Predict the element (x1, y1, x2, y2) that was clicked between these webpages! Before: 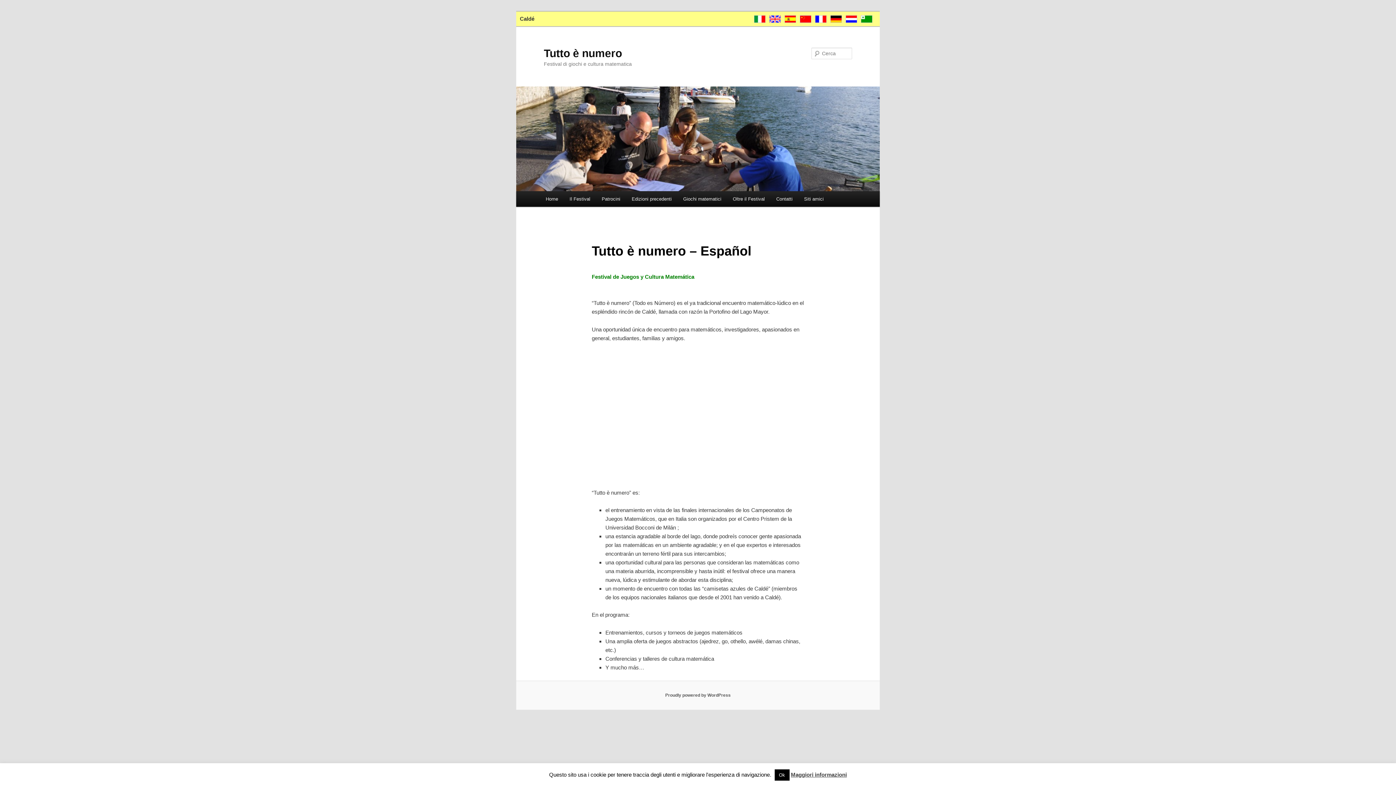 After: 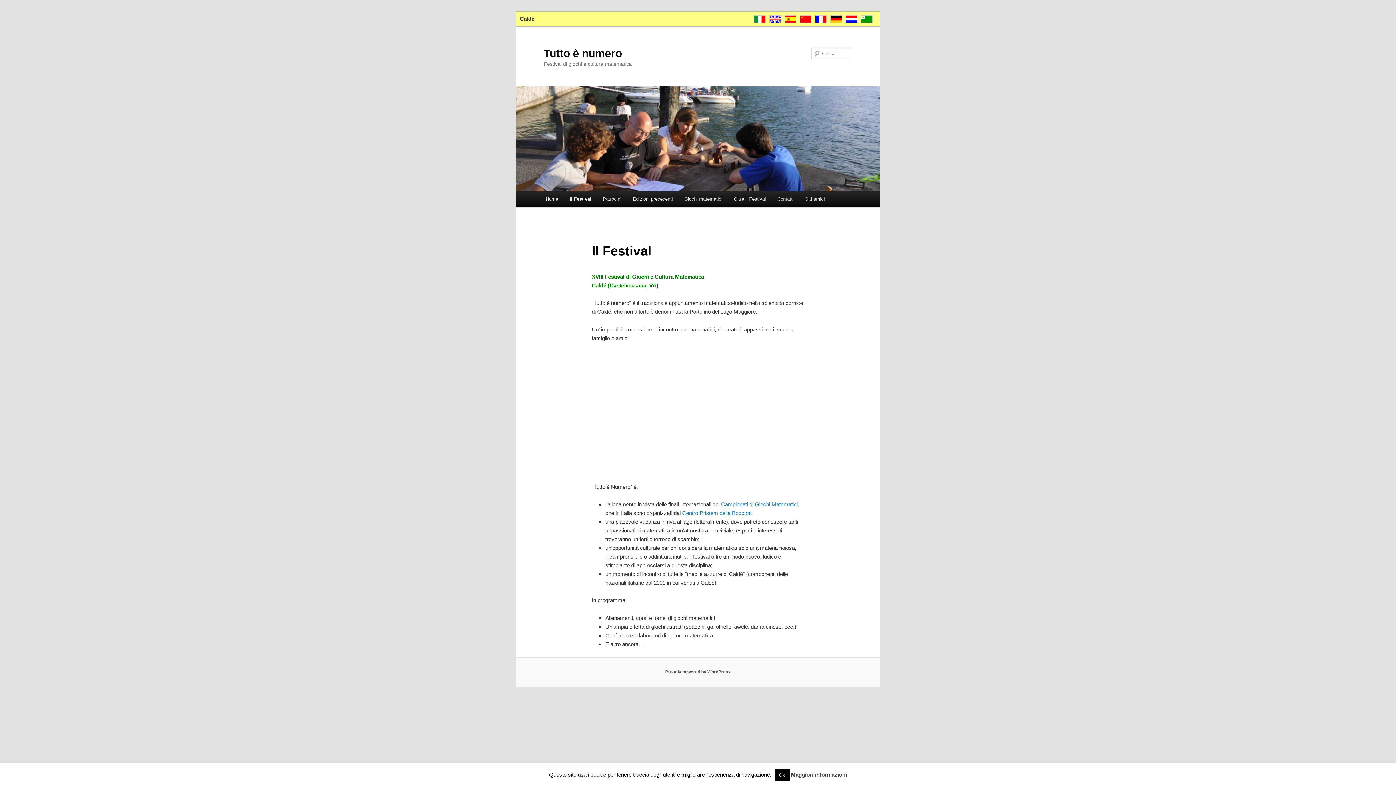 Action: label: Il Festival bbox: (563, 191, 596, 206)